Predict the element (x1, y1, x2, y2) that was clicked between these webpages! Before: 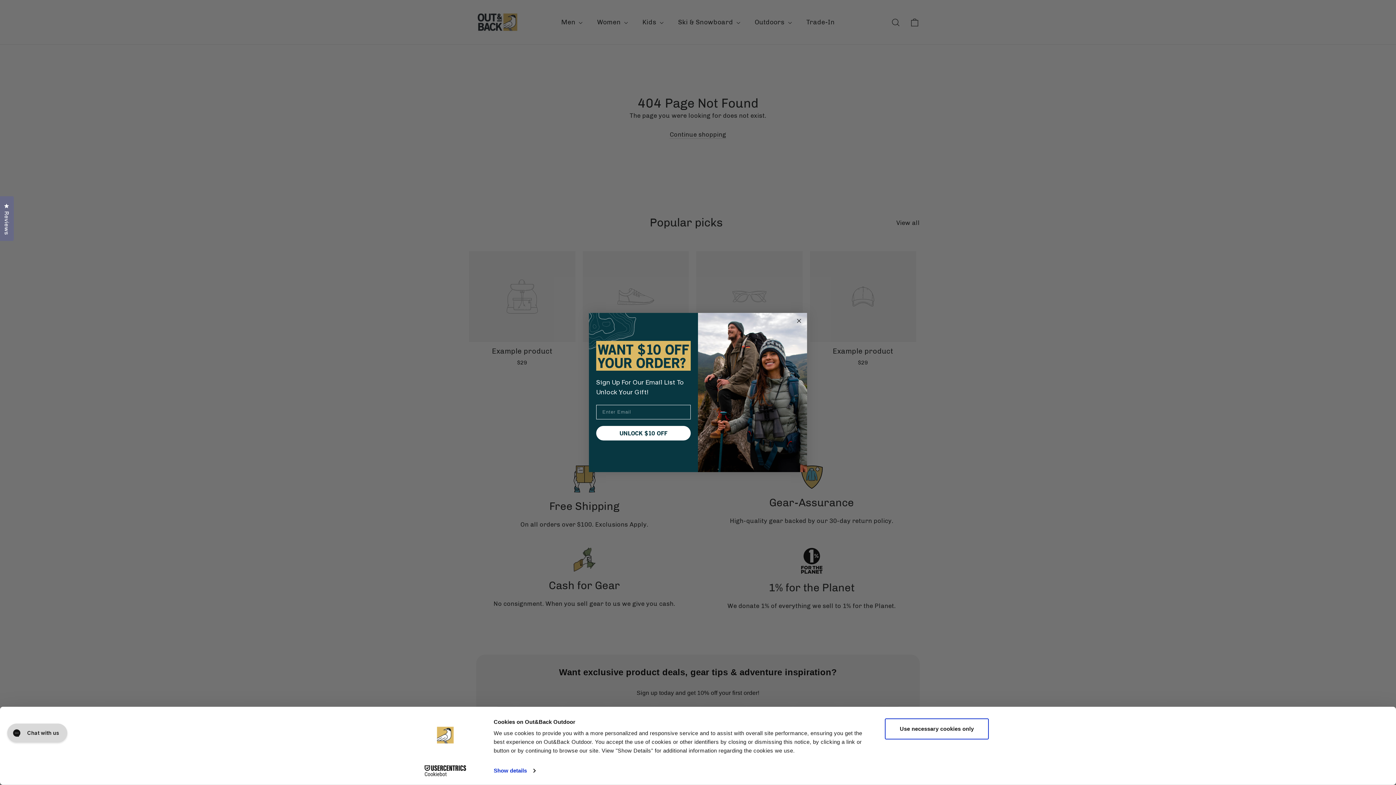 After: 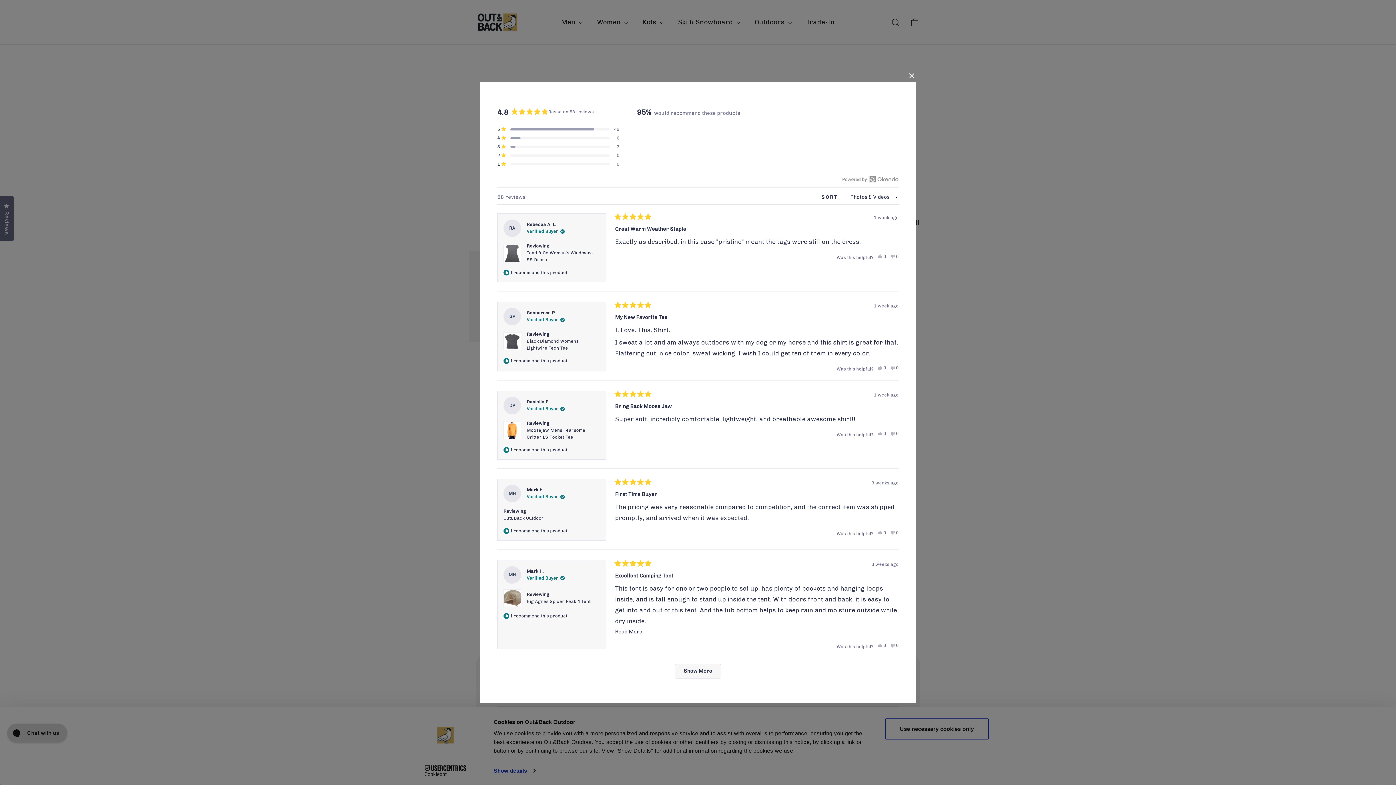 Action: bbox: (0, 196, 13, 241) label: Reviews
Click to open the reviews dialog